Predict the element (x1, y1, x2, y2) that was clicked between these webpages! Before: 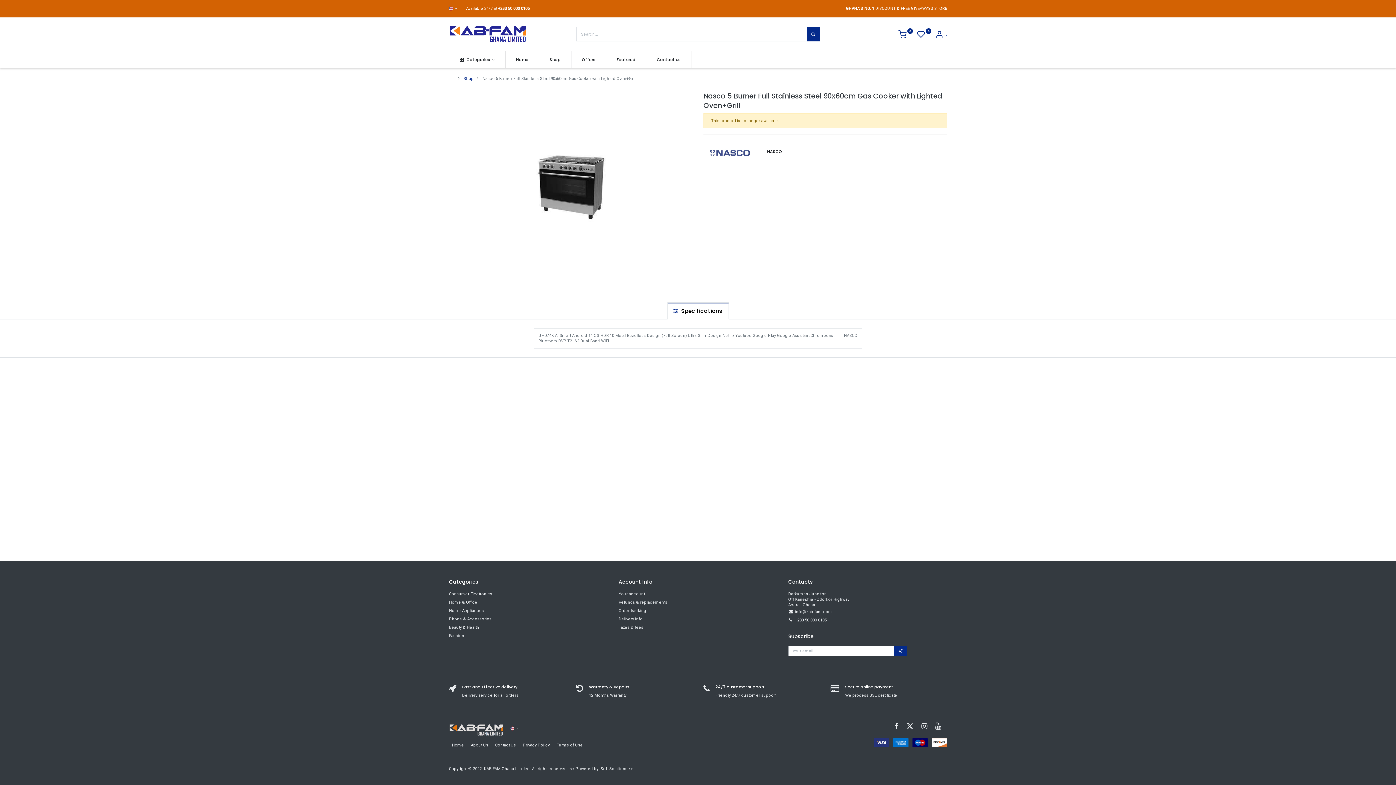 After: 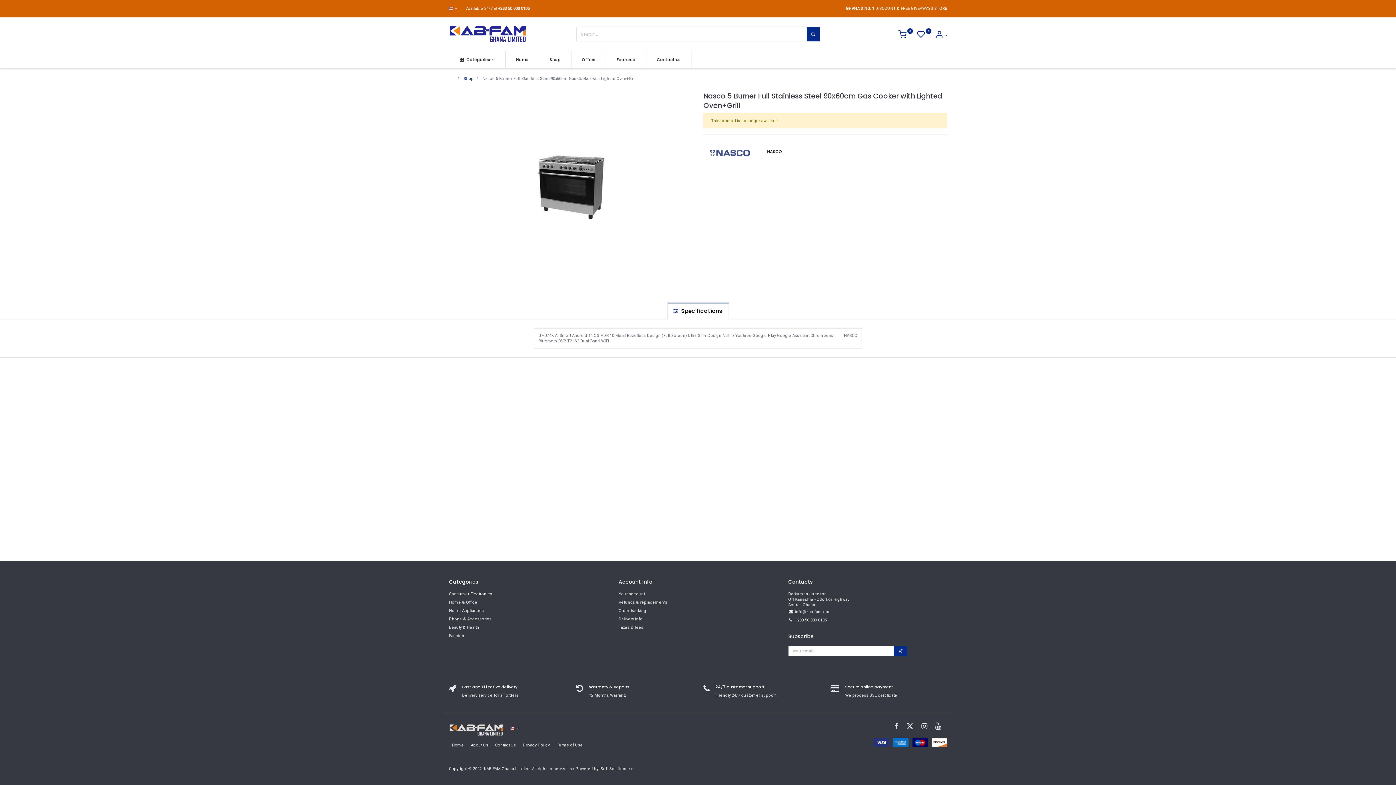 Action: bbox: (894, 723, 903, 730)